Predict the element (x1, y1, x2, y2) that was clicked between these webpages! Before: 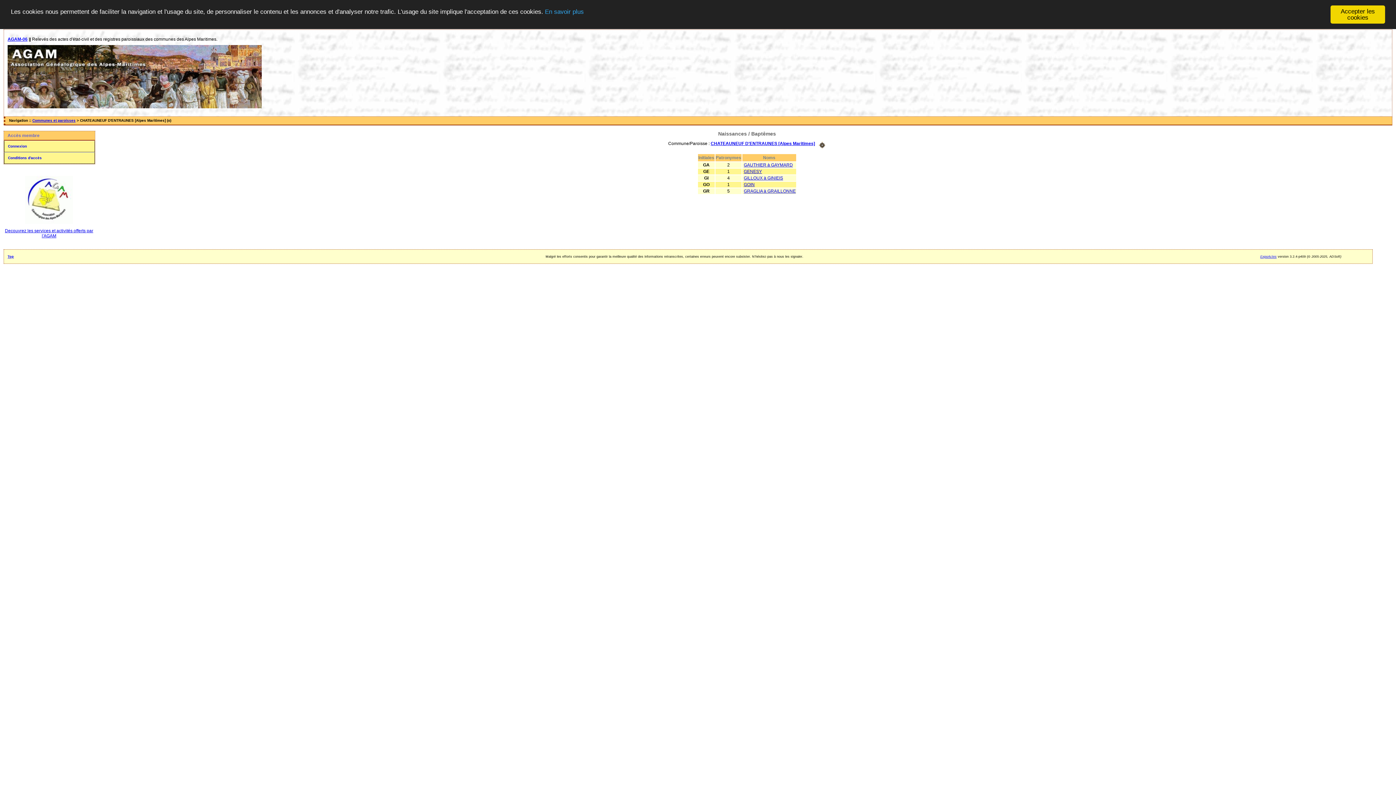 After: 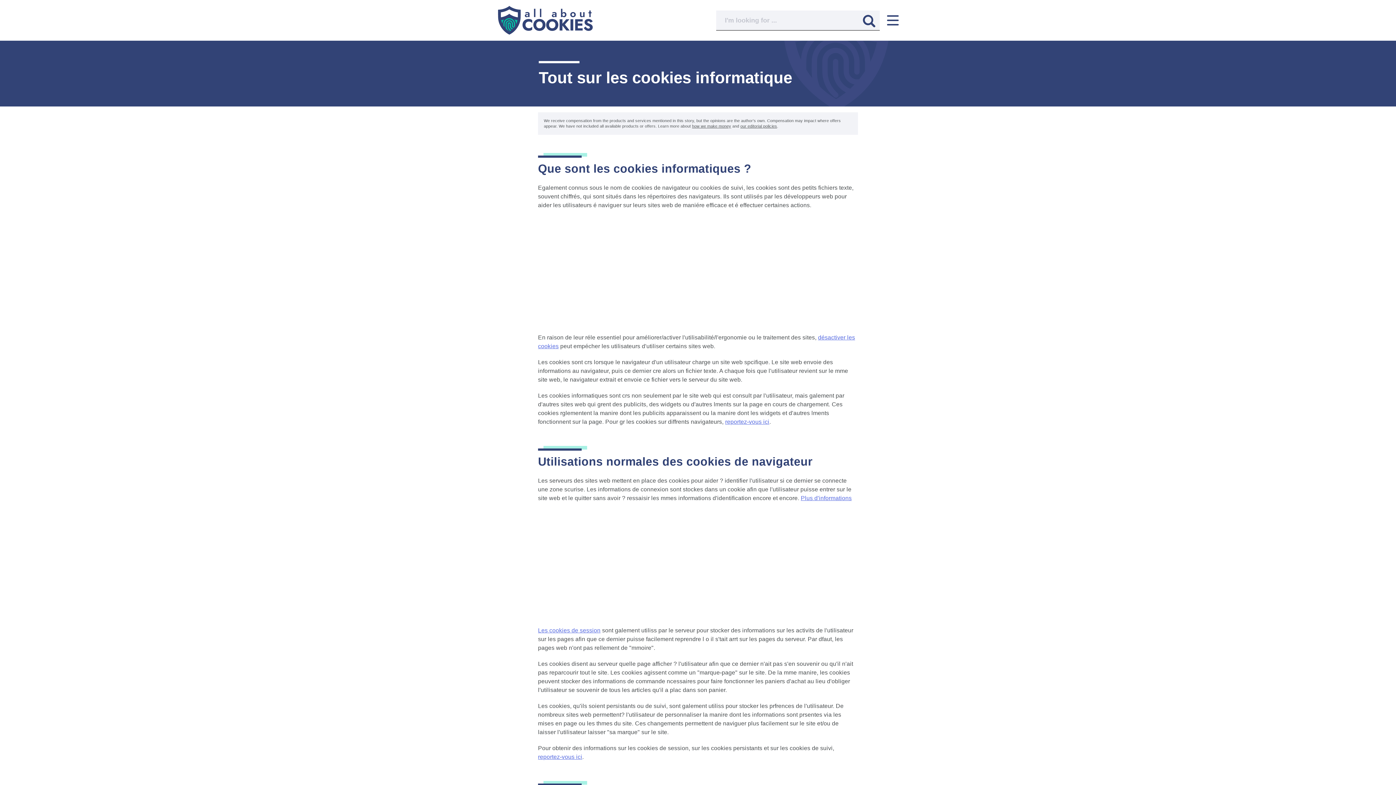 Action: label: En savoir plus bbox: (545, 8, 584, 15)